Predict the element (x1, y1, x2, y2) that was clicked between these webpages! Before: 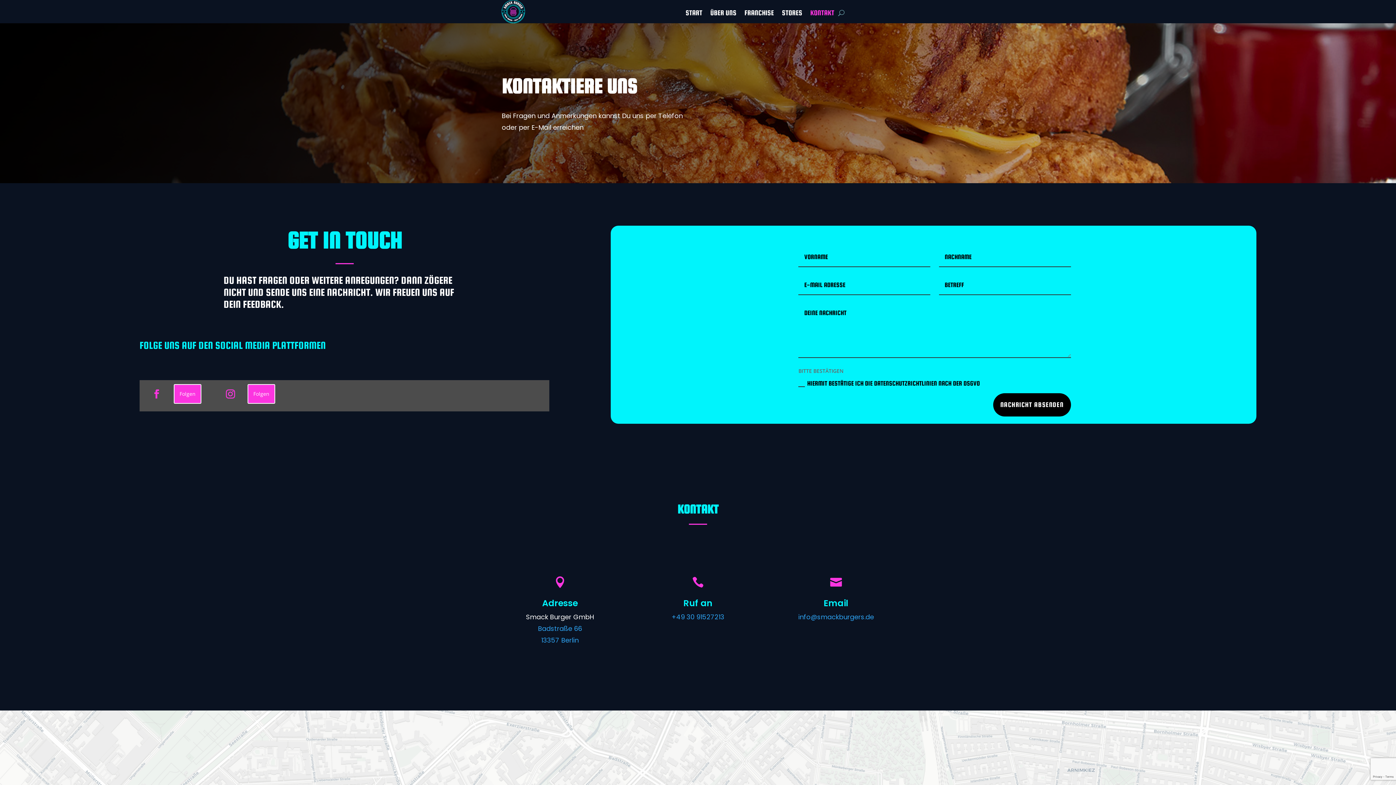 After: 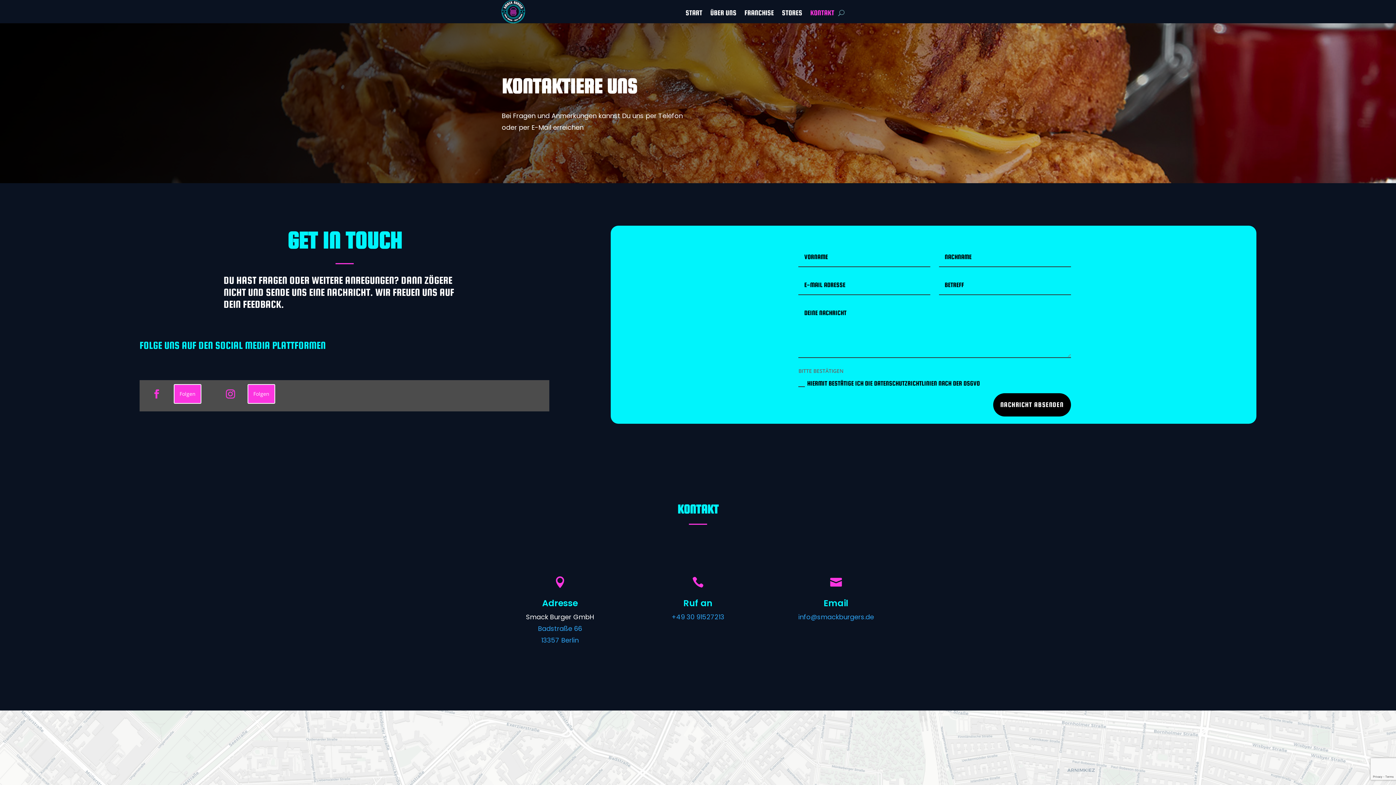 Action: label: +49 30 91527213 bbox: (671, 612, 724, 621)